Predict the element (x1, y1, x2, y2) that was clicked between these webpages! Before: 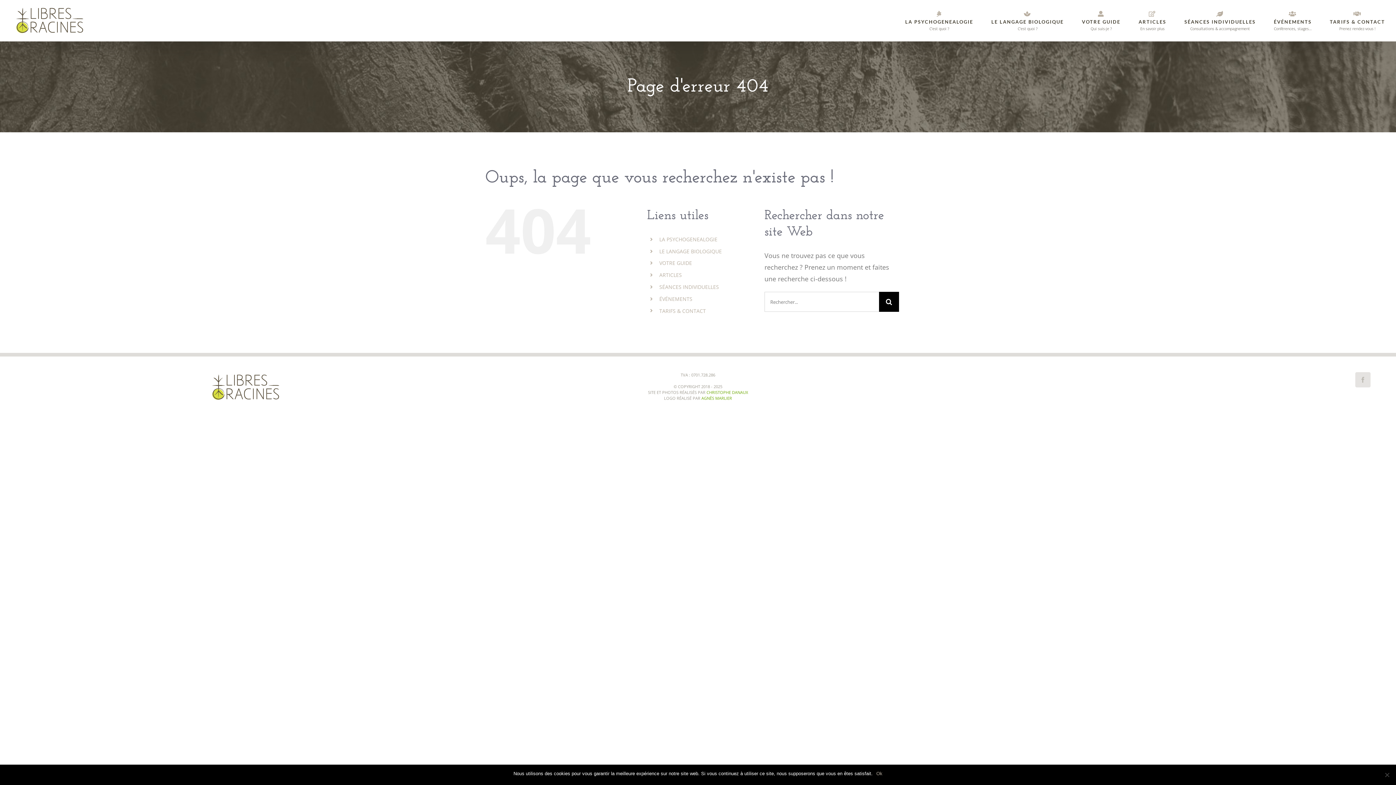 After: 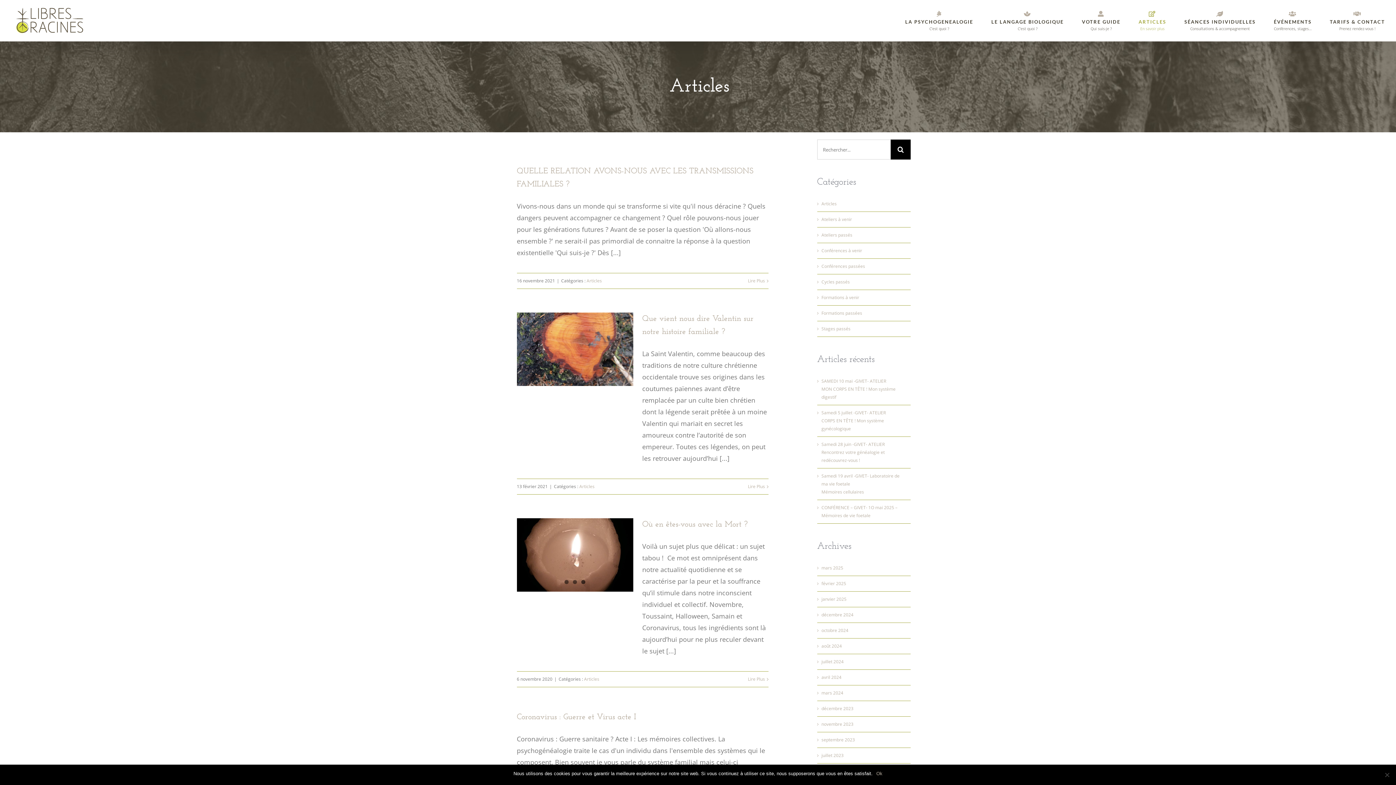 Action: bbox: (659, 271, 682, 278) label: ARTICLES